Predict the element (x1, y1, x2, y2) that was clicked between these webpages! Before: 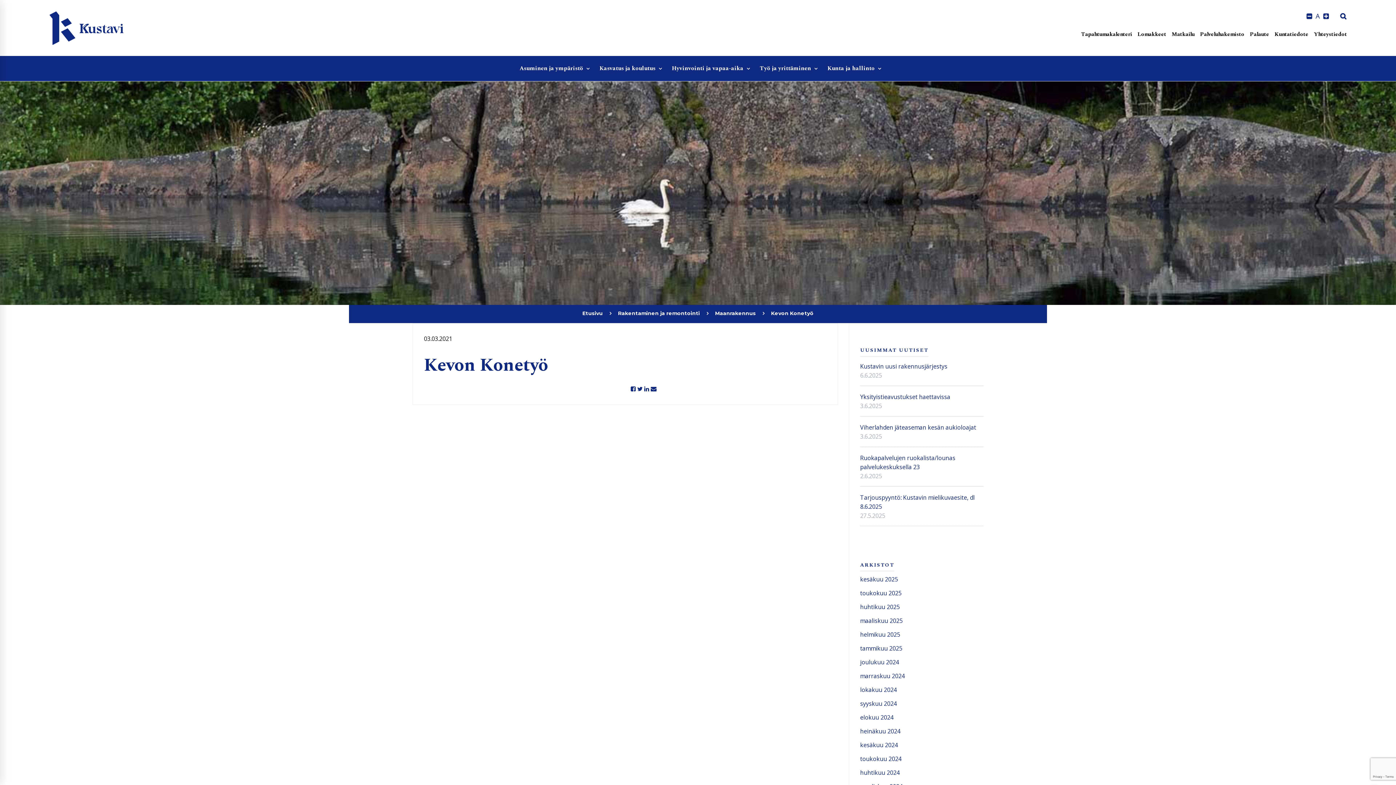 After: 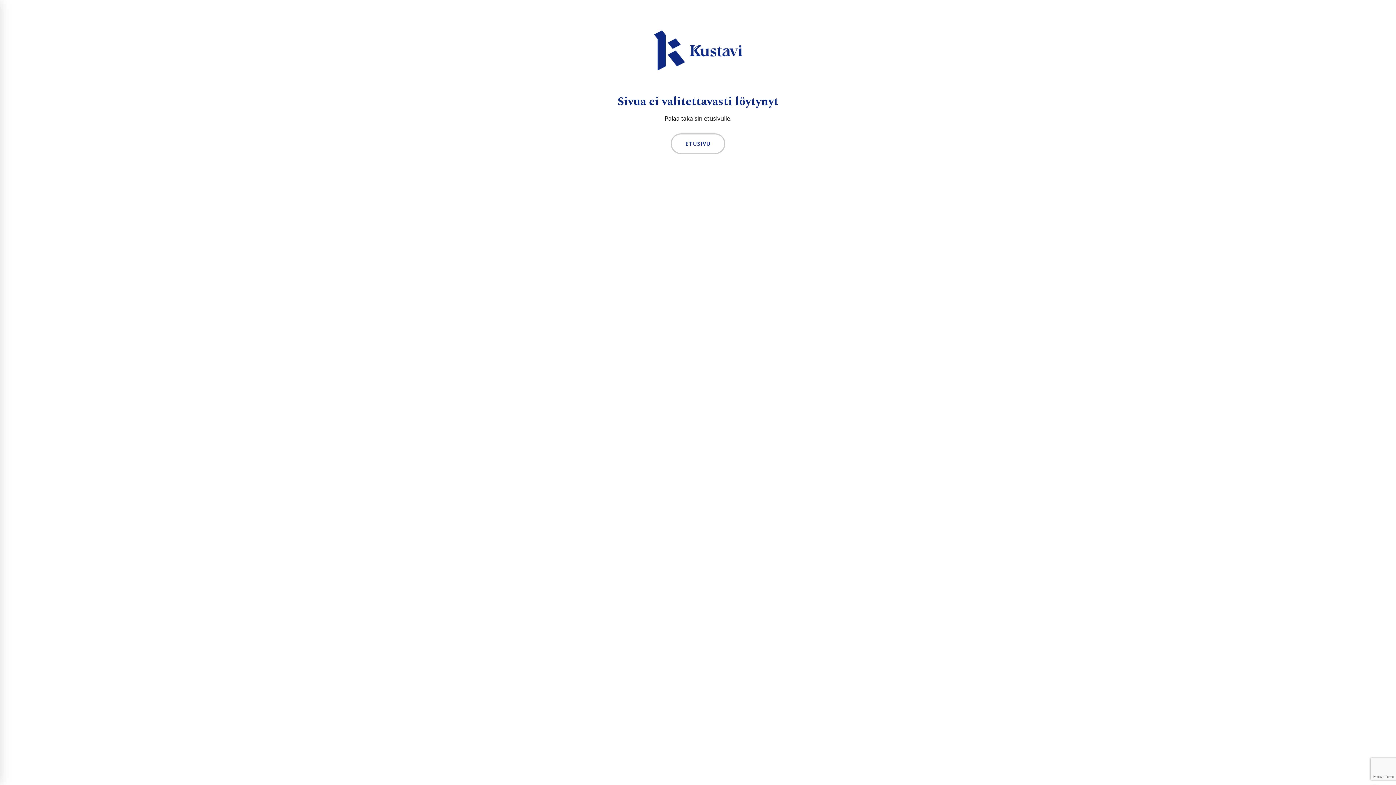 Action: label: Rakentaminen ja remontointi bbox: (618, 310, 700, 316)